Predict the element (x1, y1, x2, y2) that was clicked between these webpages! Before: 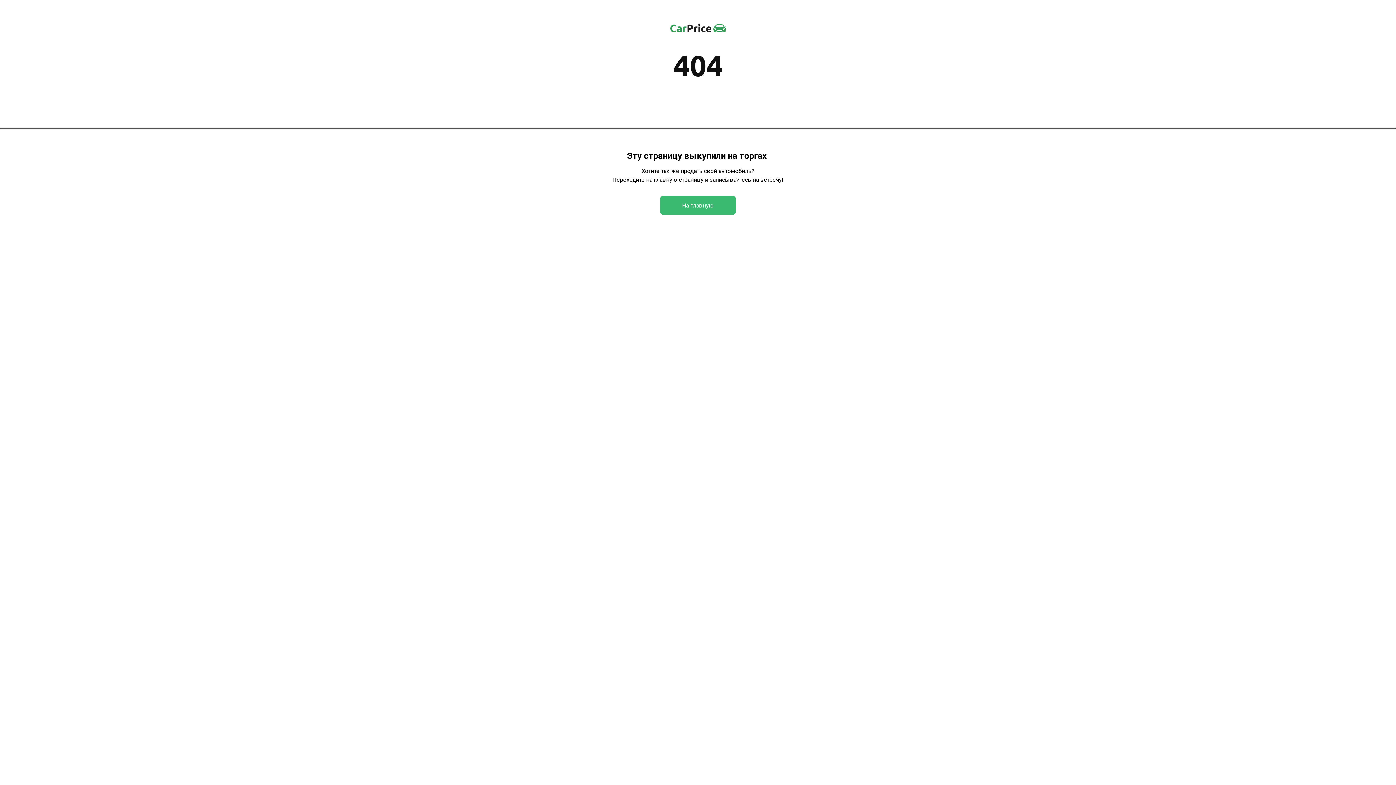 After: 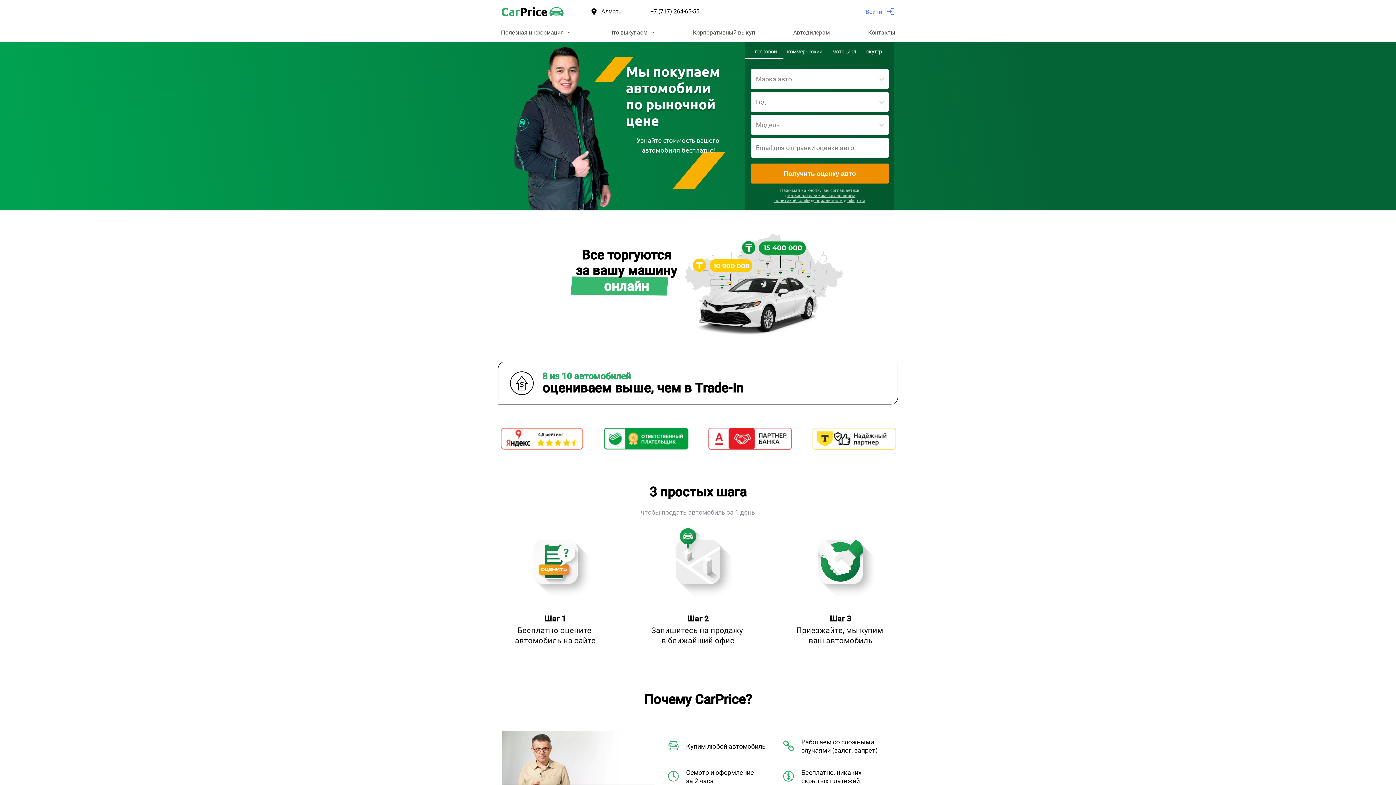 Action: bbox: (660, 196, 736, 214) label: На главную